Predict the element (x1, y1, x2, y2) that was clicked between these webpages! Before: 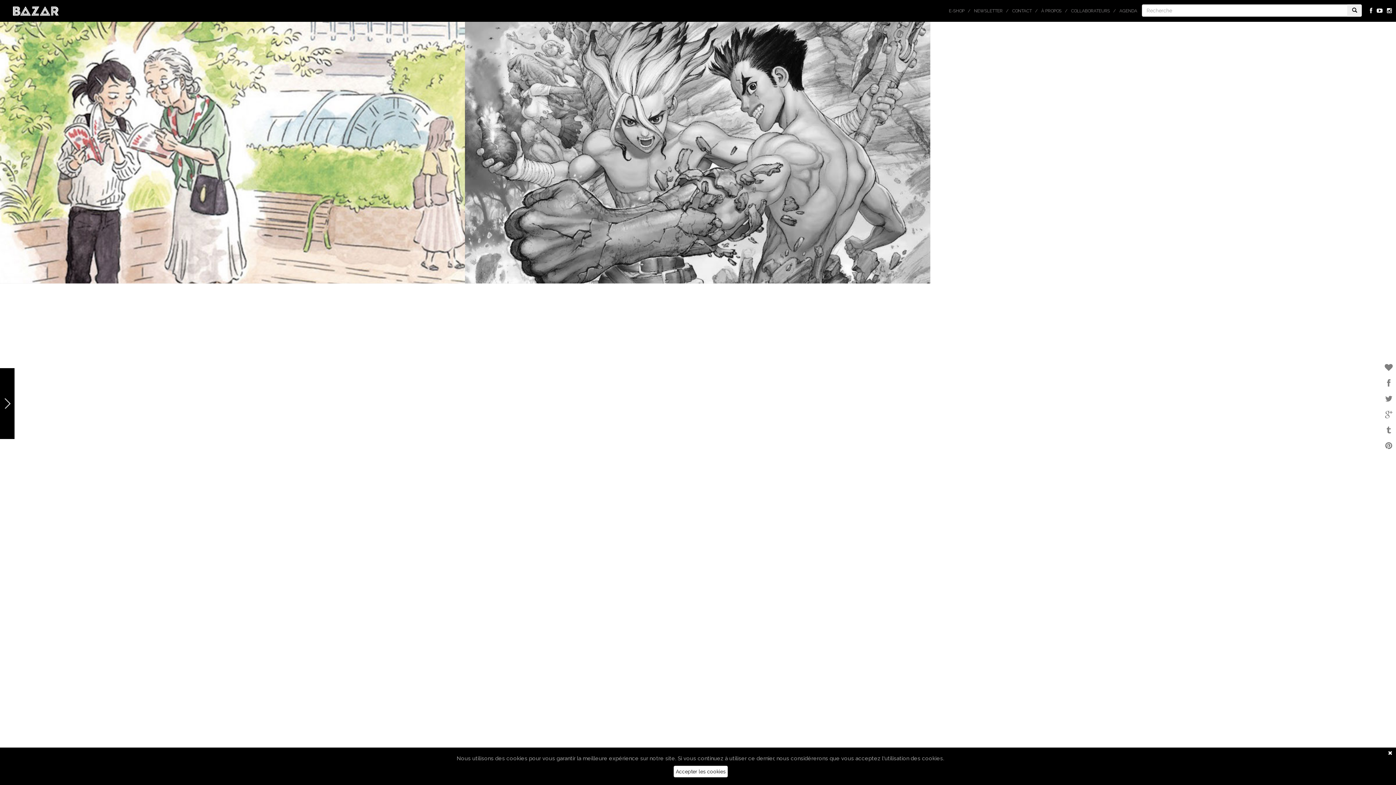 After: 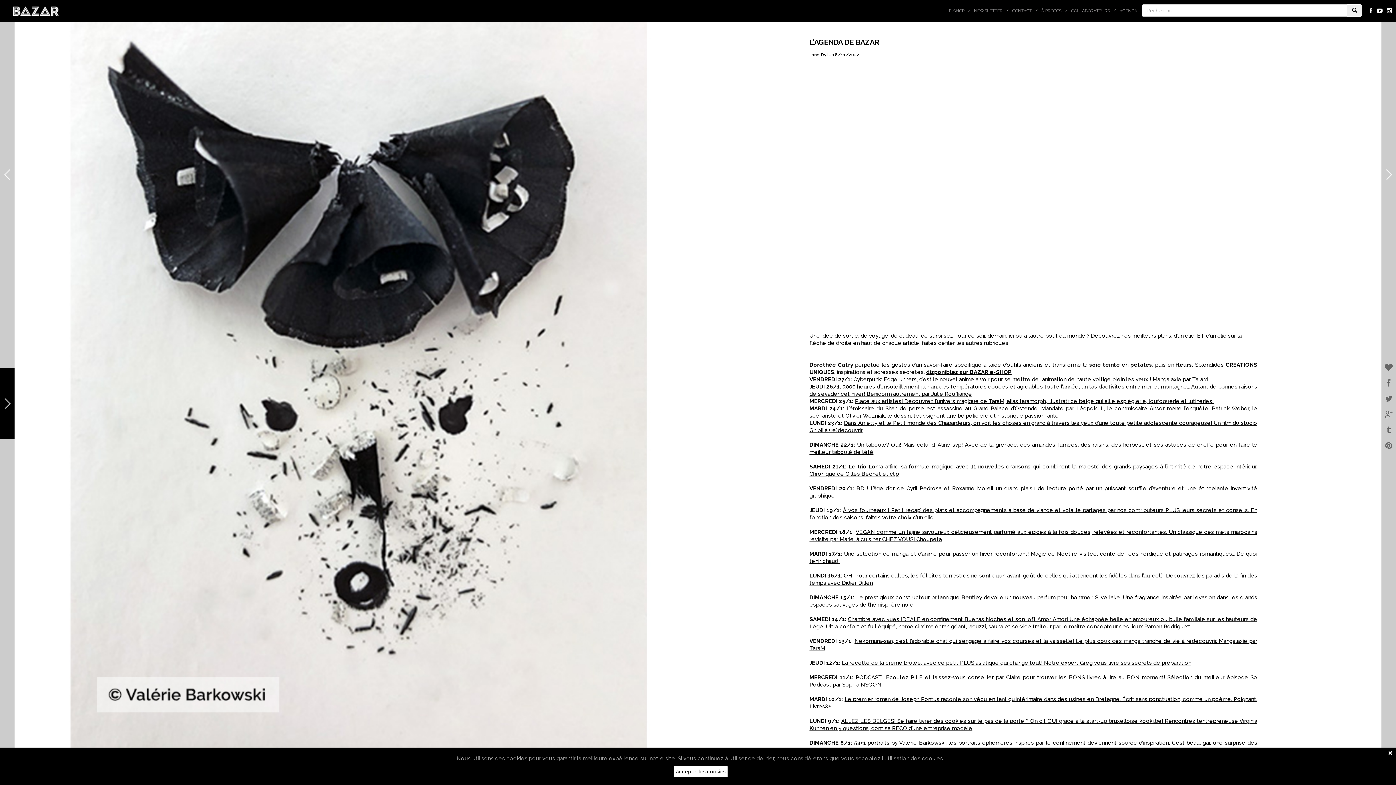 Action: bbox: (1114, 1, 1142, 20) label: AGENDA